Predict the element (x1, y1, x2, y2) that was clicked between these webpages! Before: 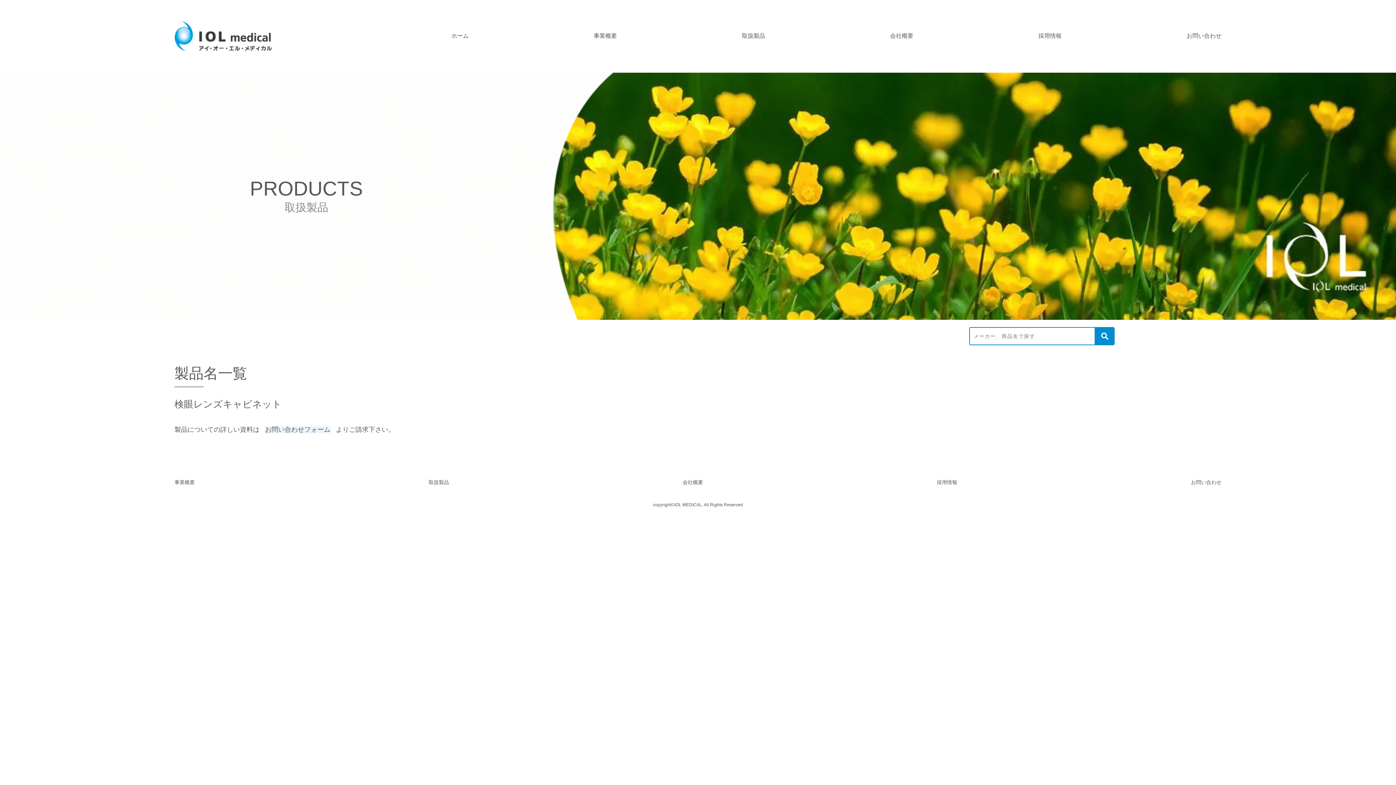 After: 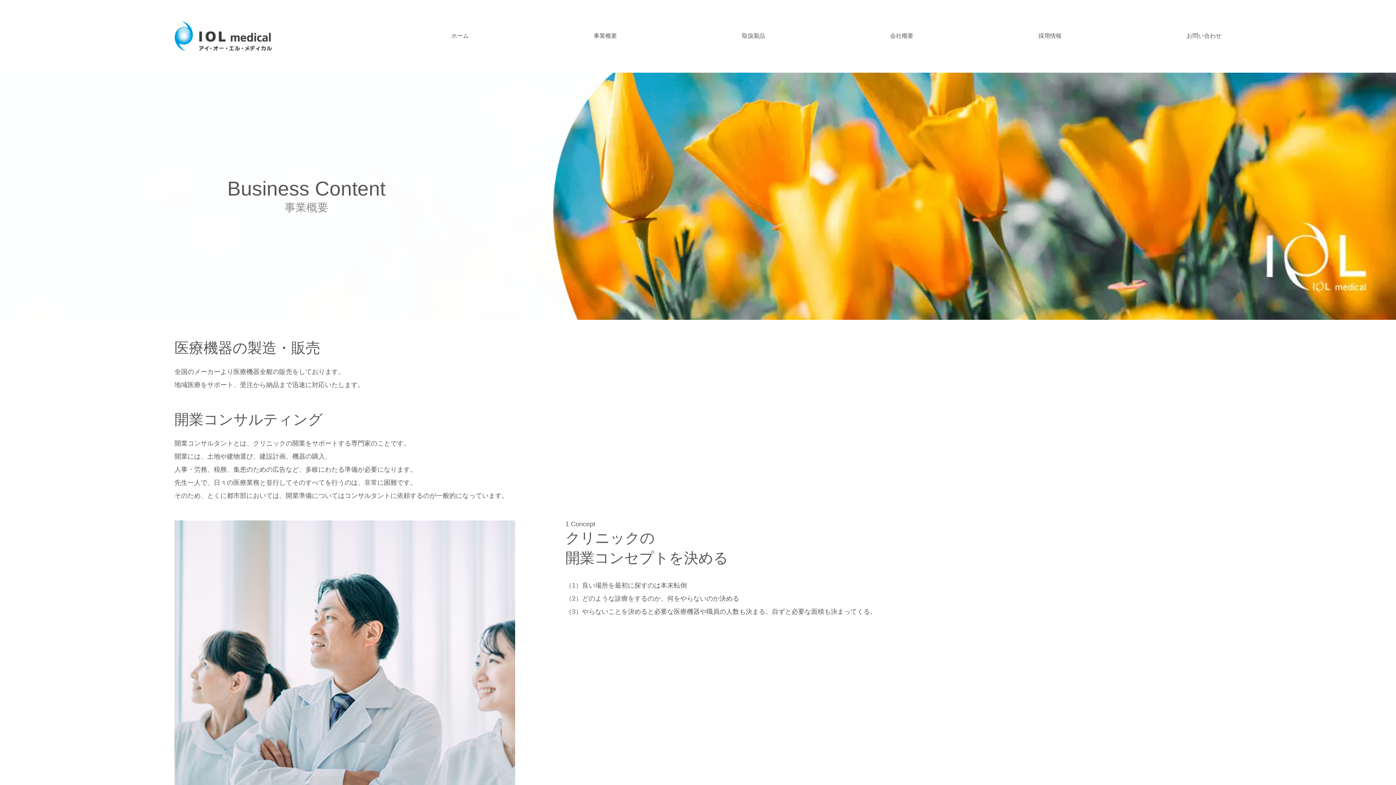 Action: bbox: (174, 479, 194, 486) label: 事業概要